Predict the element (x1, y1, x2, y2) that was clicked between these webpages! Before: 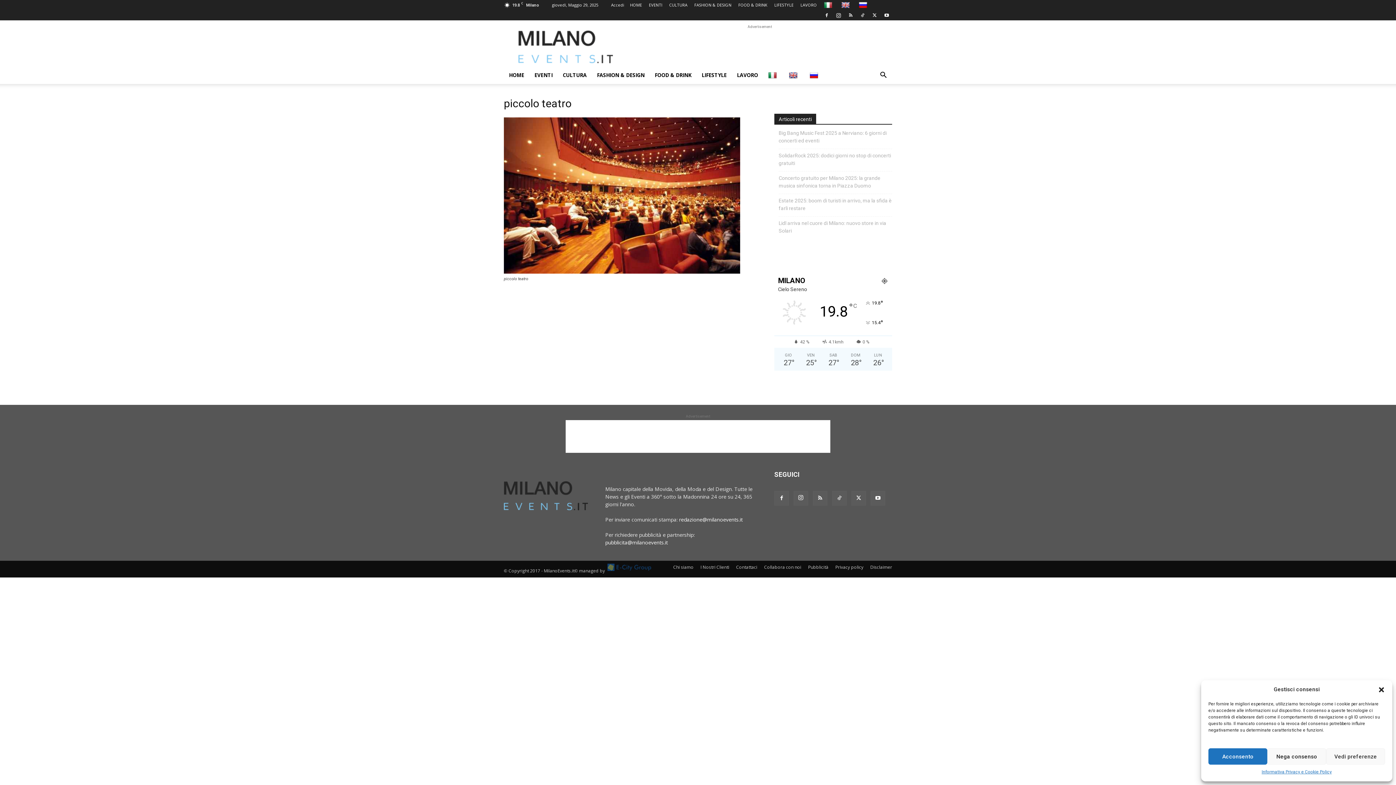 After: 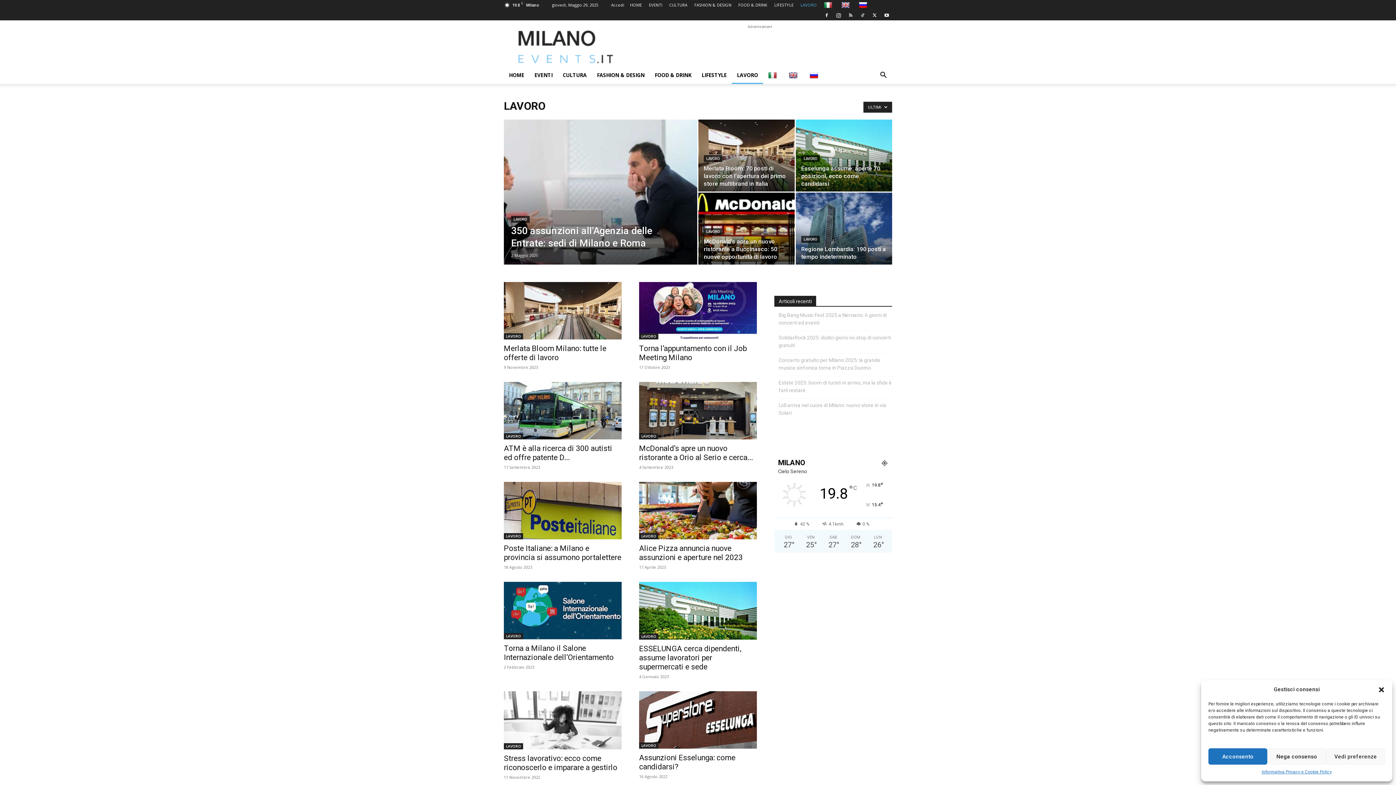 Action: bbox: (732, 66, 763, 84) label: LAVORO